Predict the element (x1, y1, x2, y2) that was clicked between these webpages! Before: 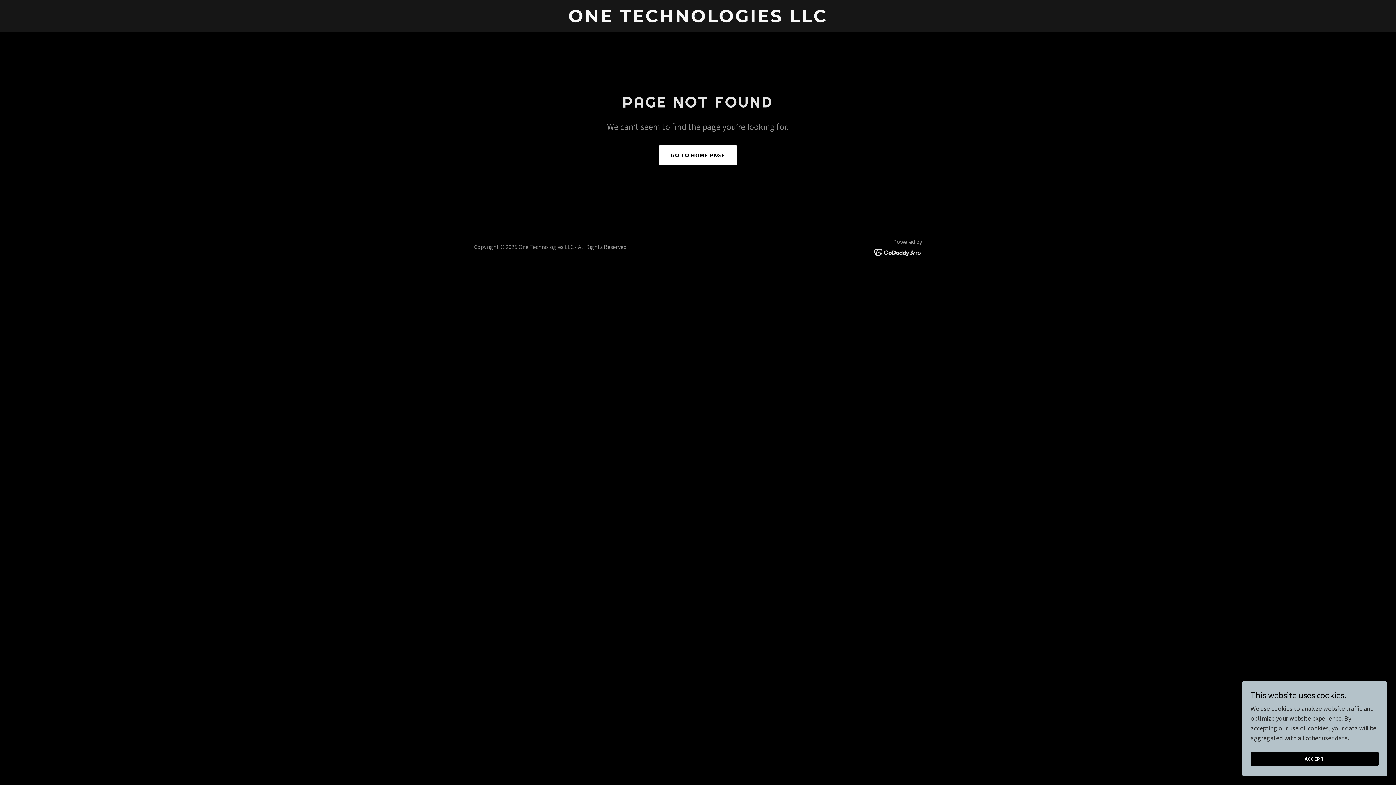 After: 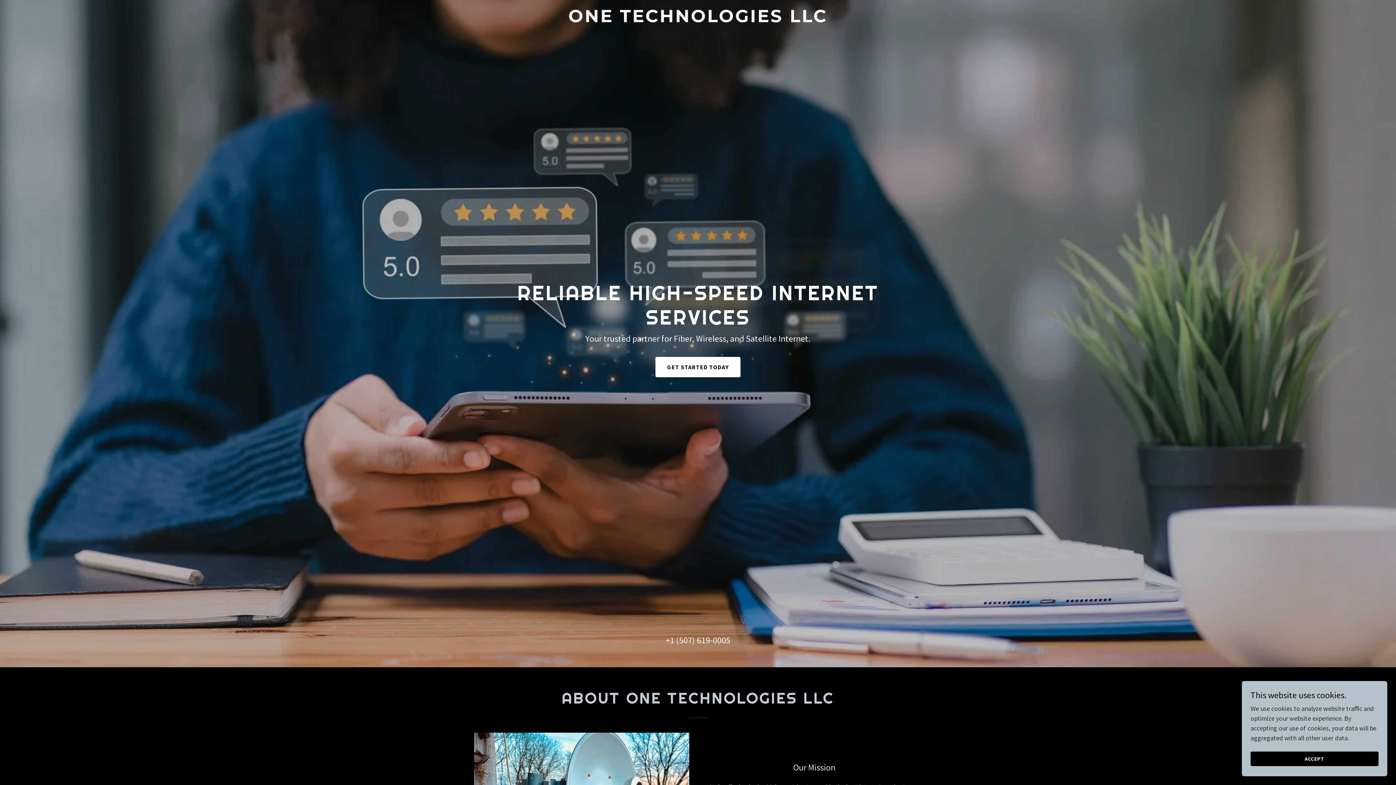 Action: bbox: (659, 145, 737, 165) label: GO TO HOME PAGE